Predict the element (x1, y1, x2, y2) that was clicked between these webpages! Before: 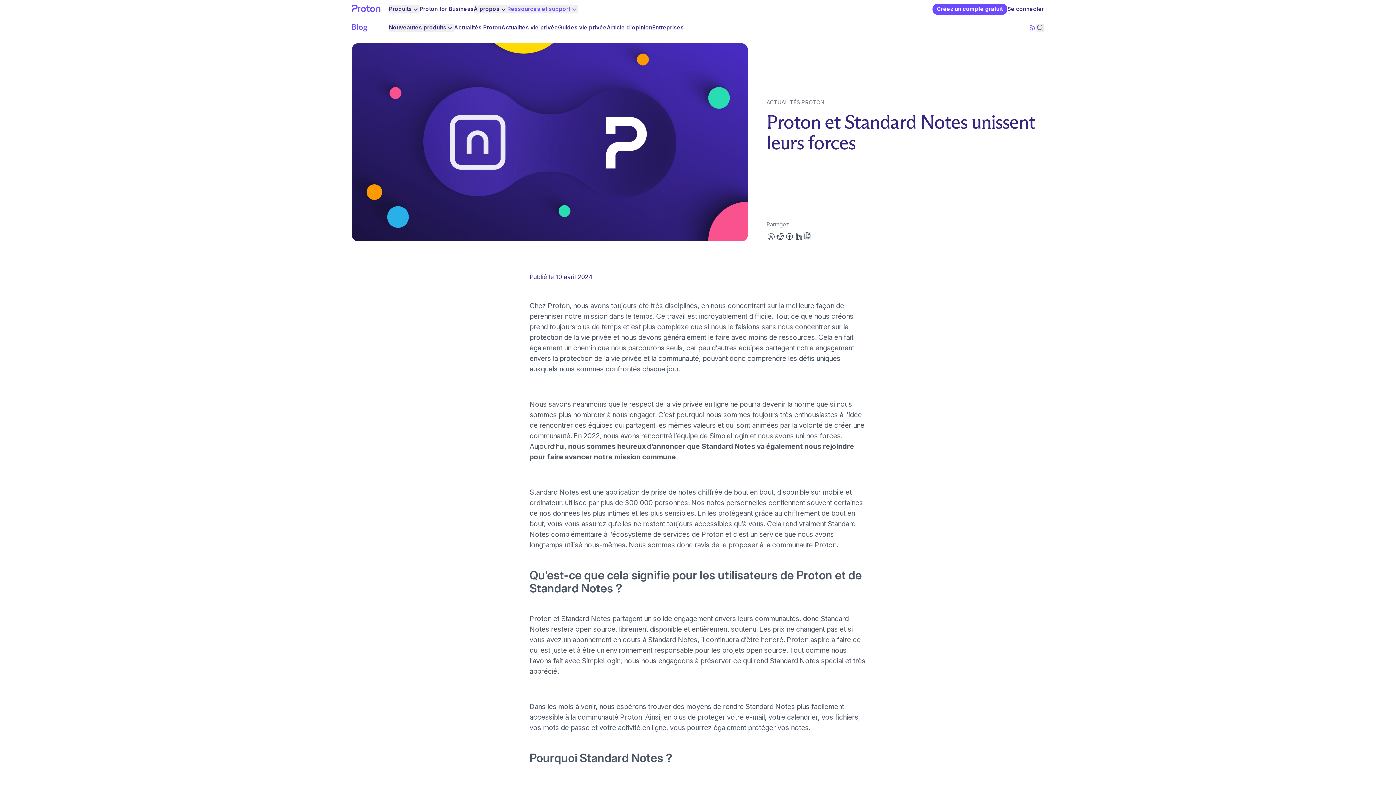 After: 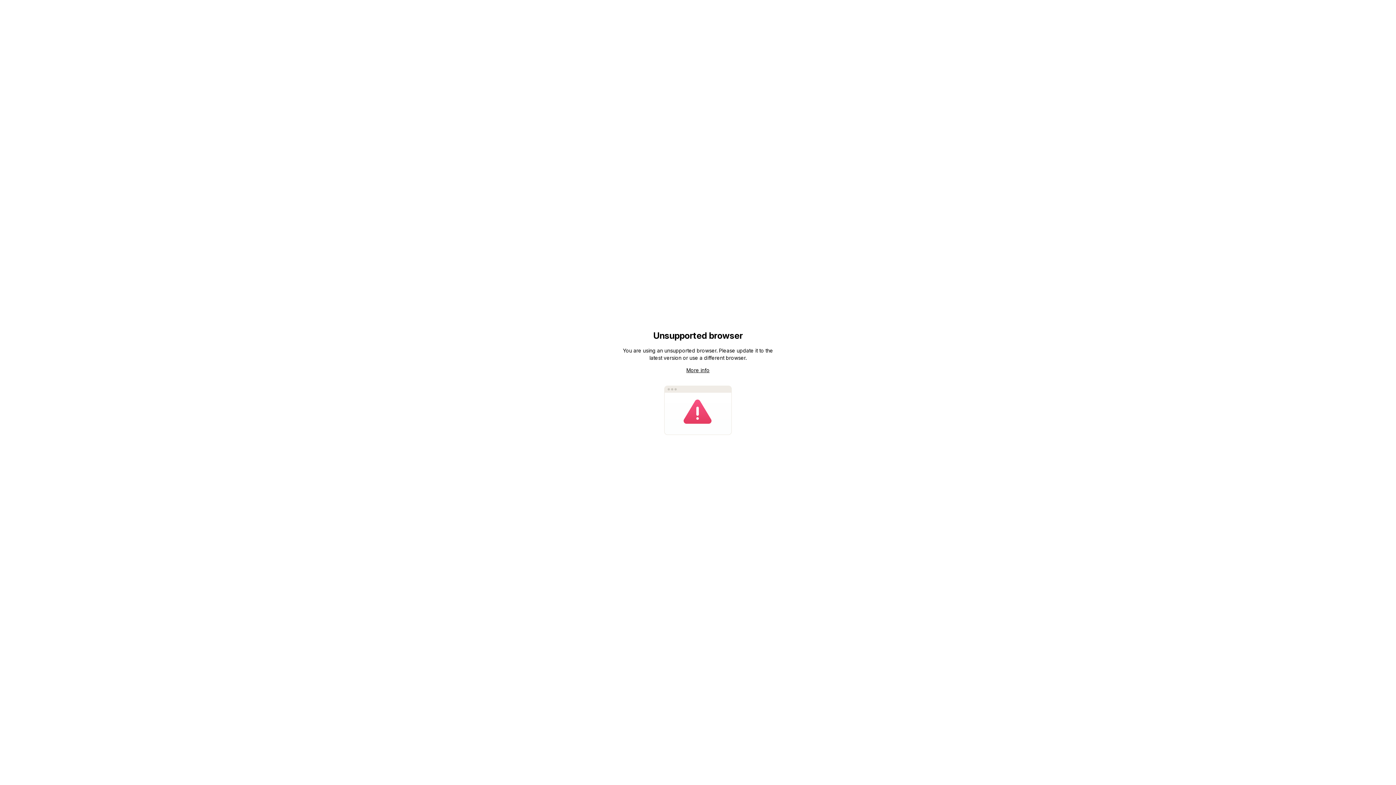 Action: bbox: (1007, 5, 1044, 12) label: Se connecter